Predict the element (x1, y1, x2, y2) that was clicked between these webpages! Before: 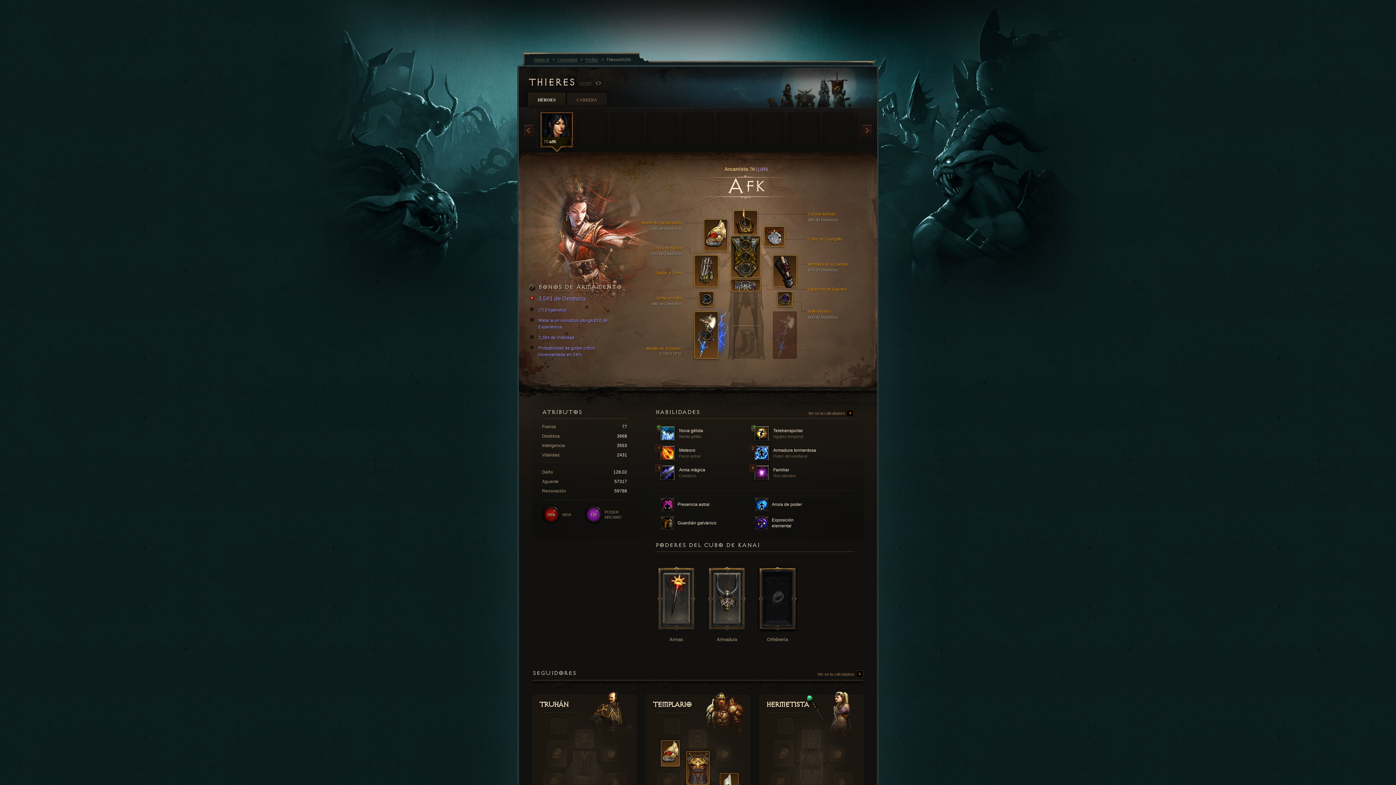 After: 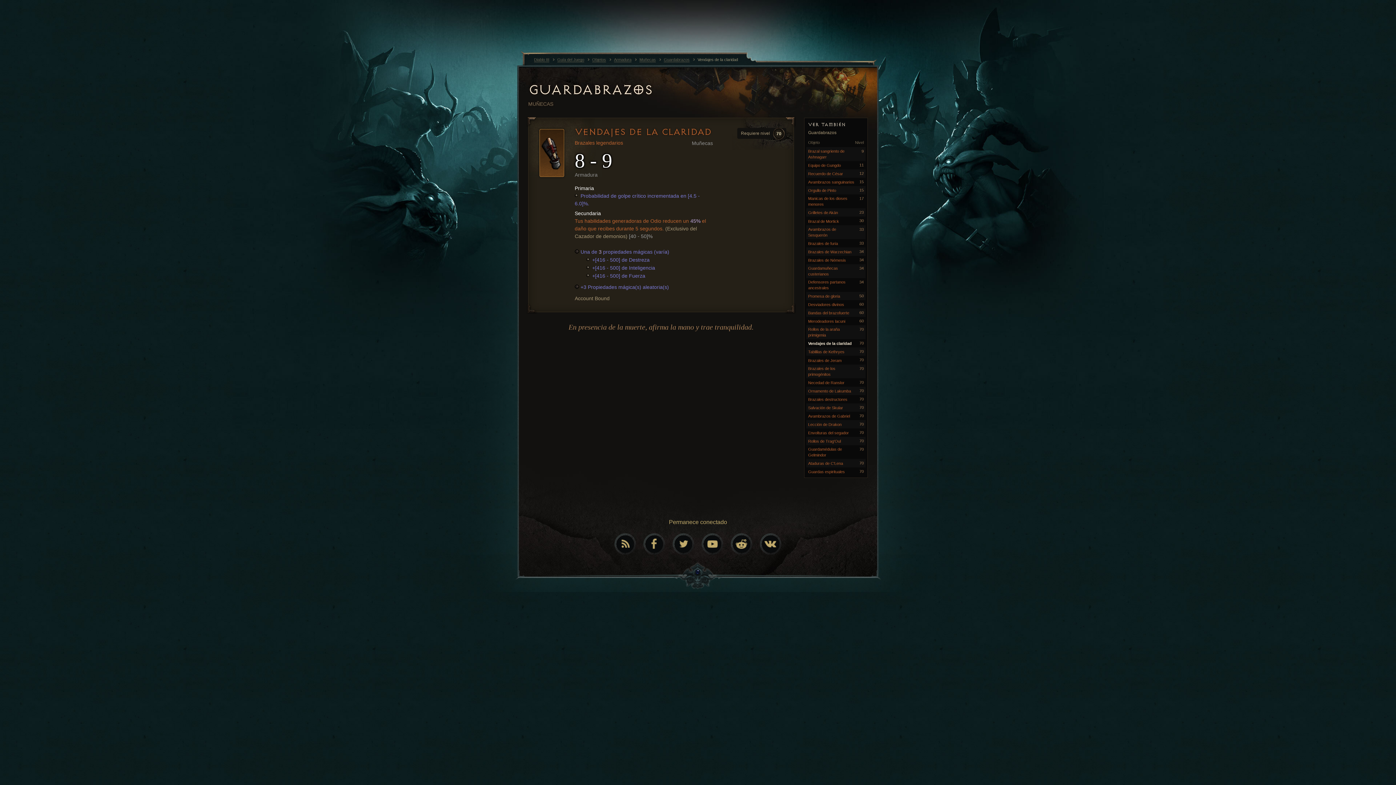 Action: bbox: (773, 255, 796, 286)